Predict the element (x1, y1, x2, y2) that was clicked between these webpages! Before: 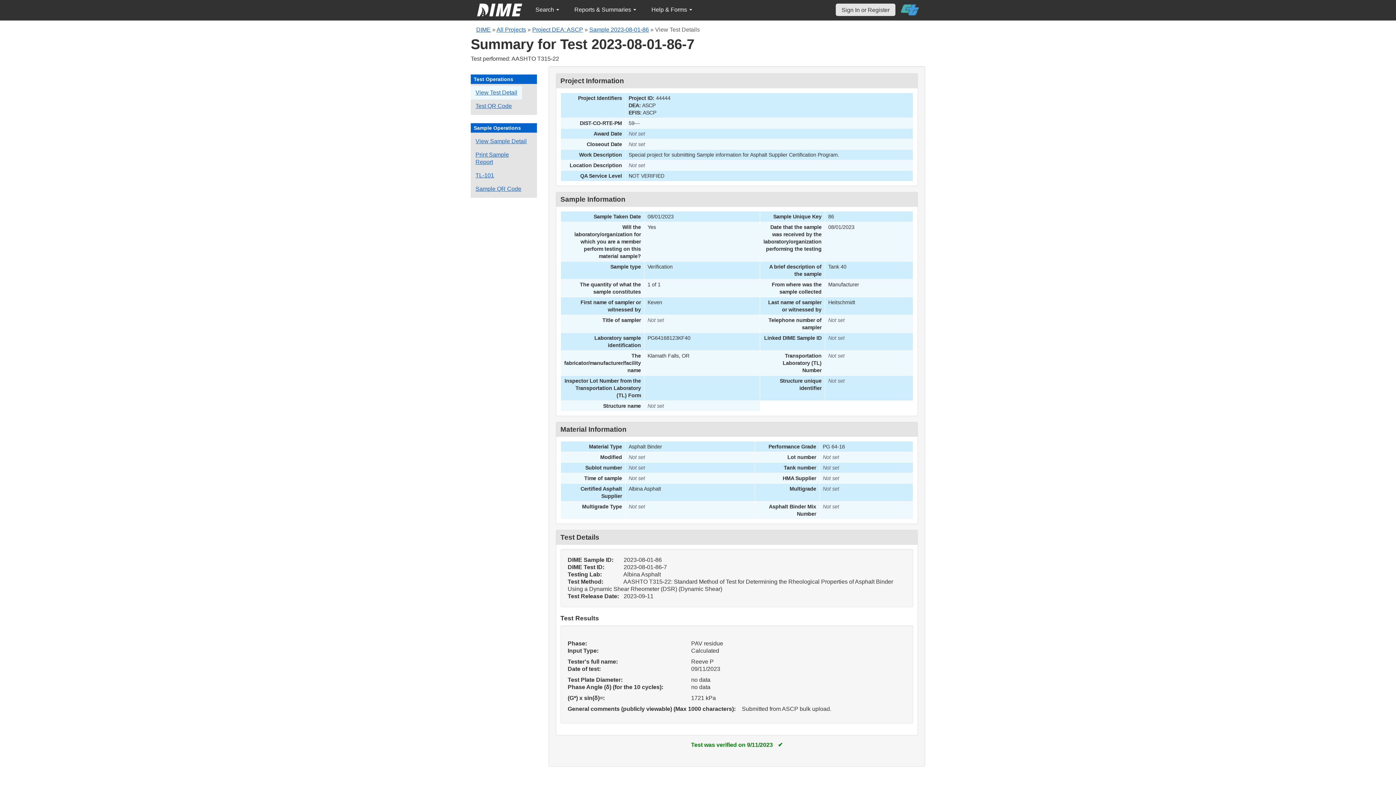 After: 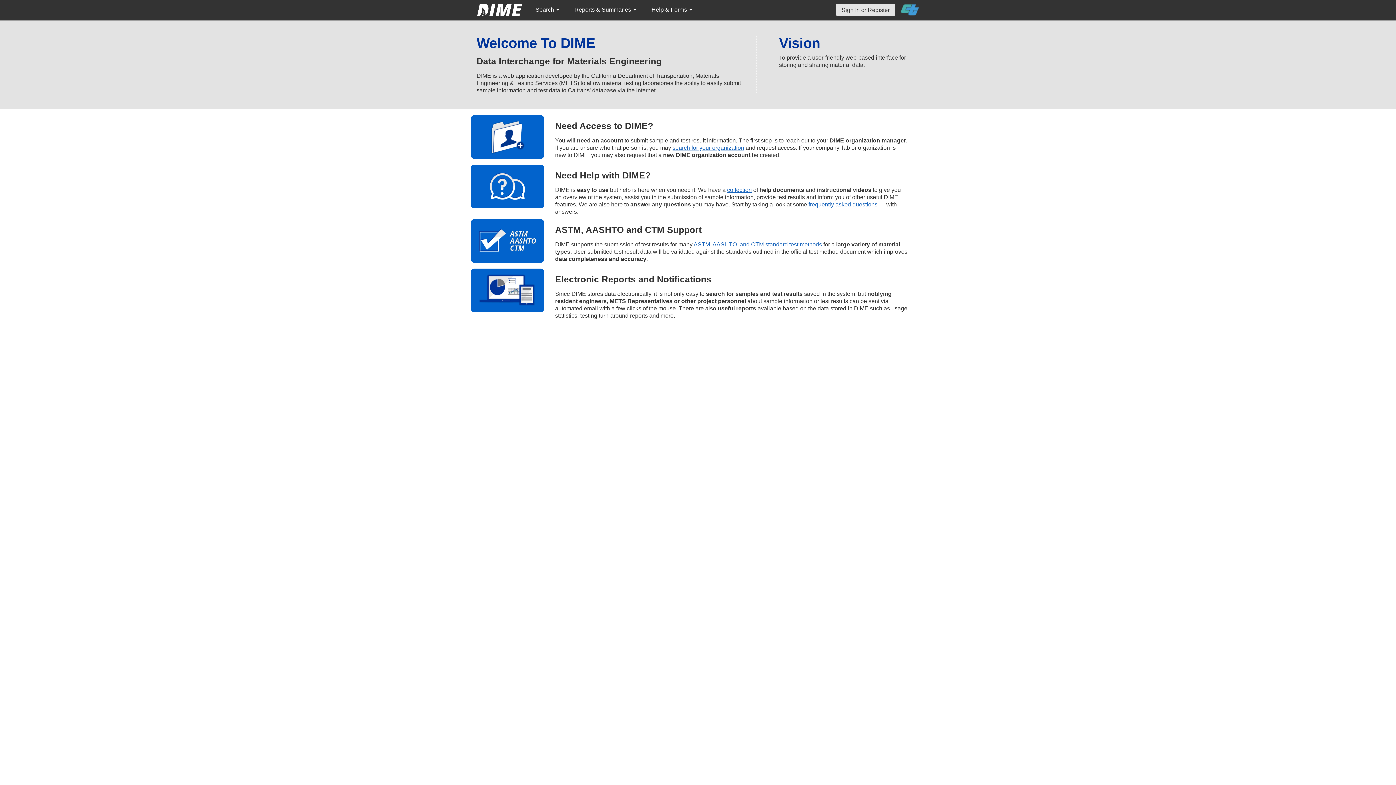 Action: bbox: (476, 26, 490, 32) label: DIME